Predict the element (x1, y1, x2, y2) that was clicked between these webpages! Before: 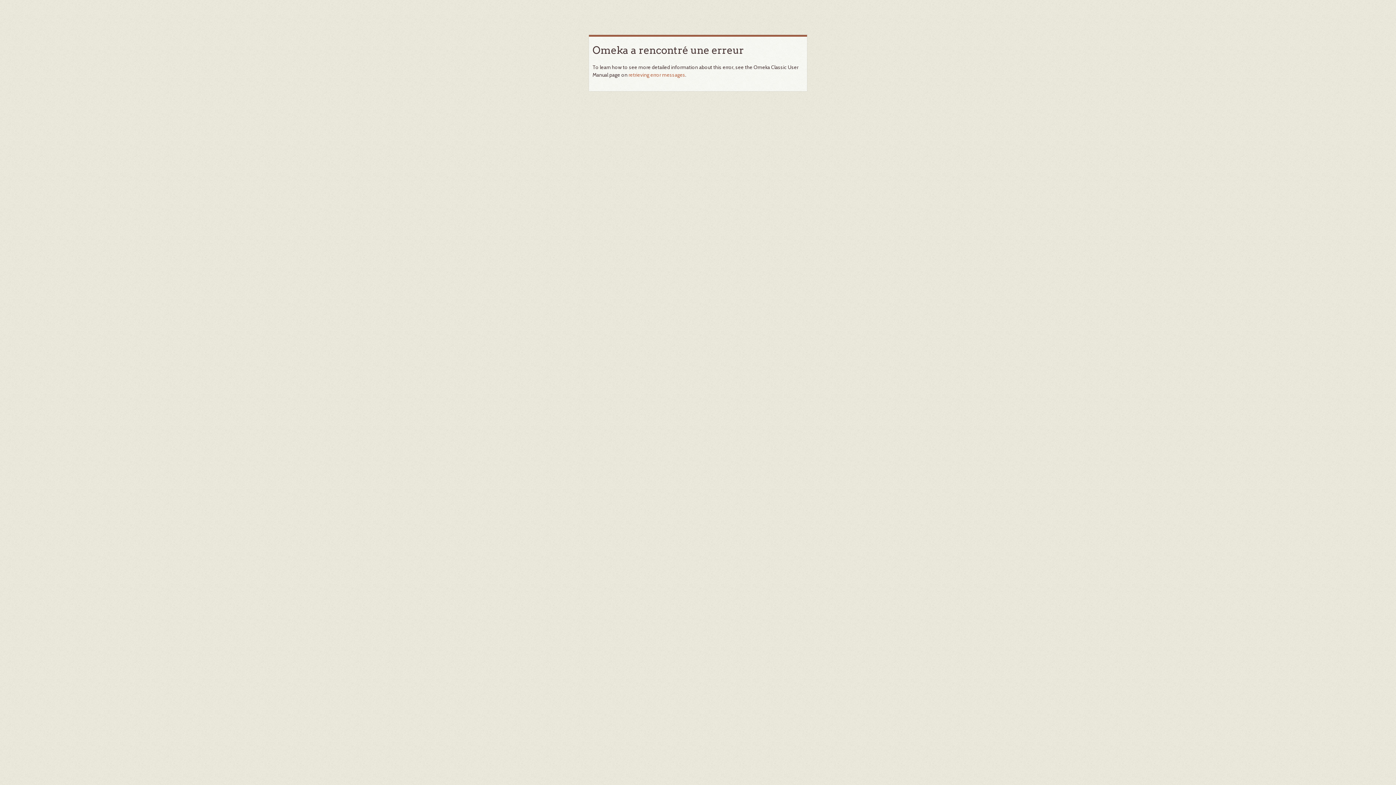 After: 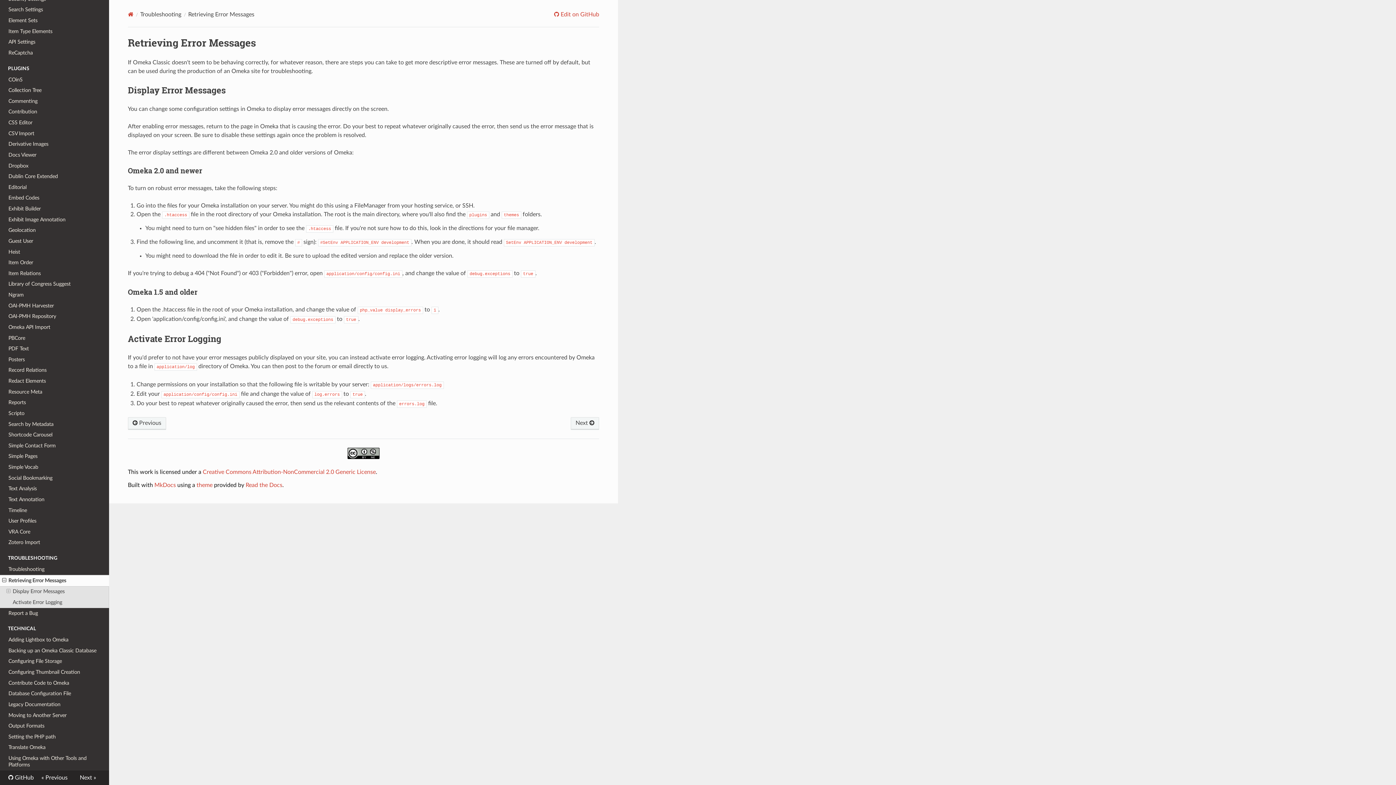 Action: label: retrieving error messages bbox: (628, 71, 685, 78)